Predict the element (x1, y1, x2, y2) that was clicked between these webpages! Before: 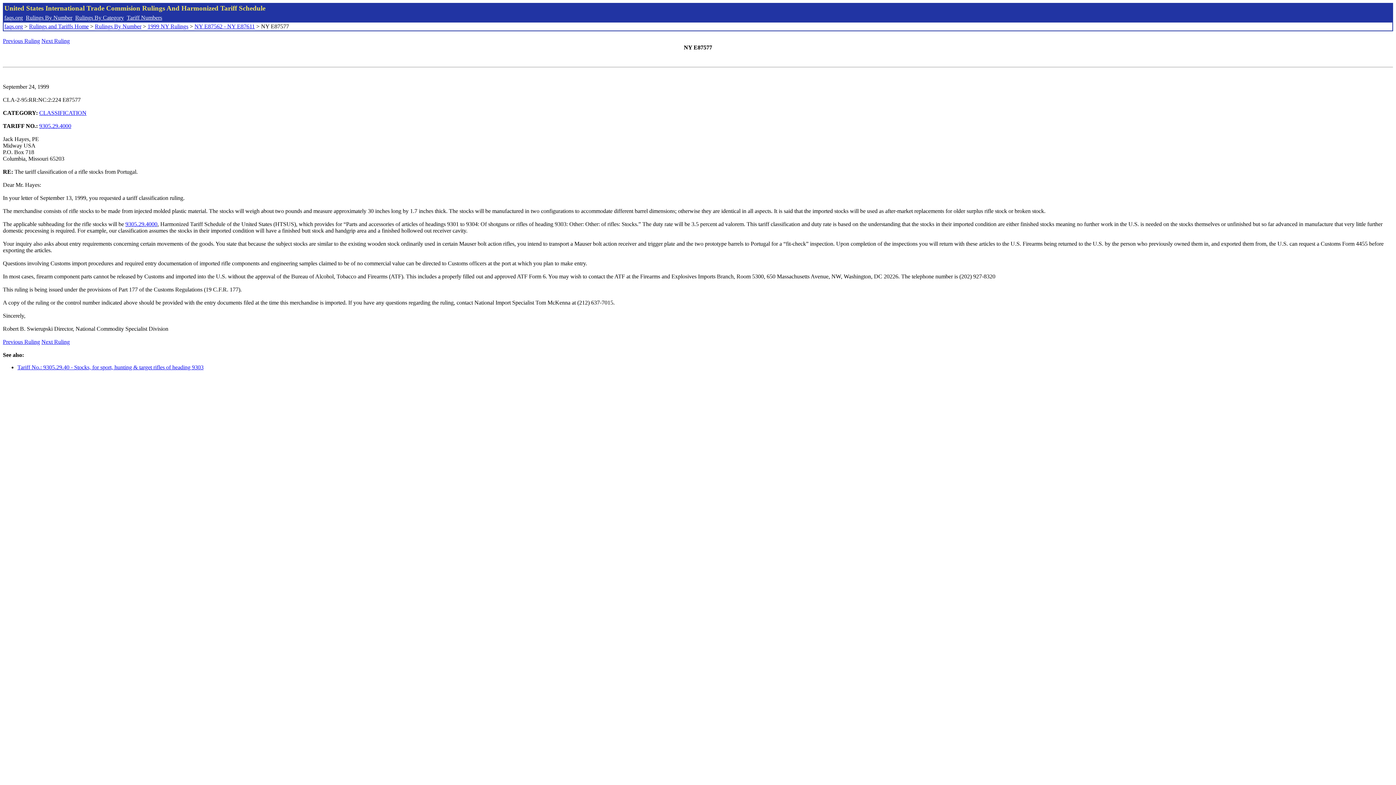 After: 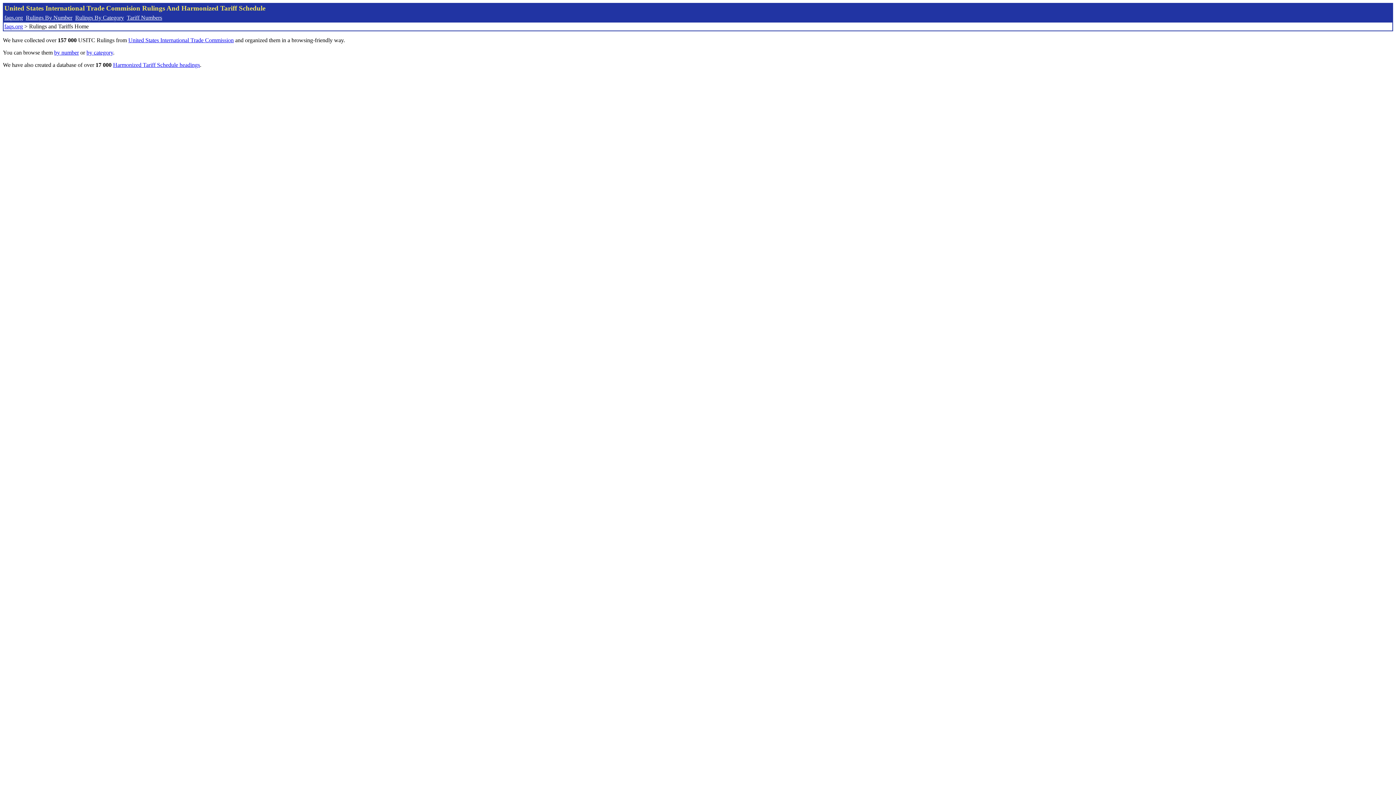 Action: label: Rulings and Tariffs Home bbox: (29, 23, 88, 29)